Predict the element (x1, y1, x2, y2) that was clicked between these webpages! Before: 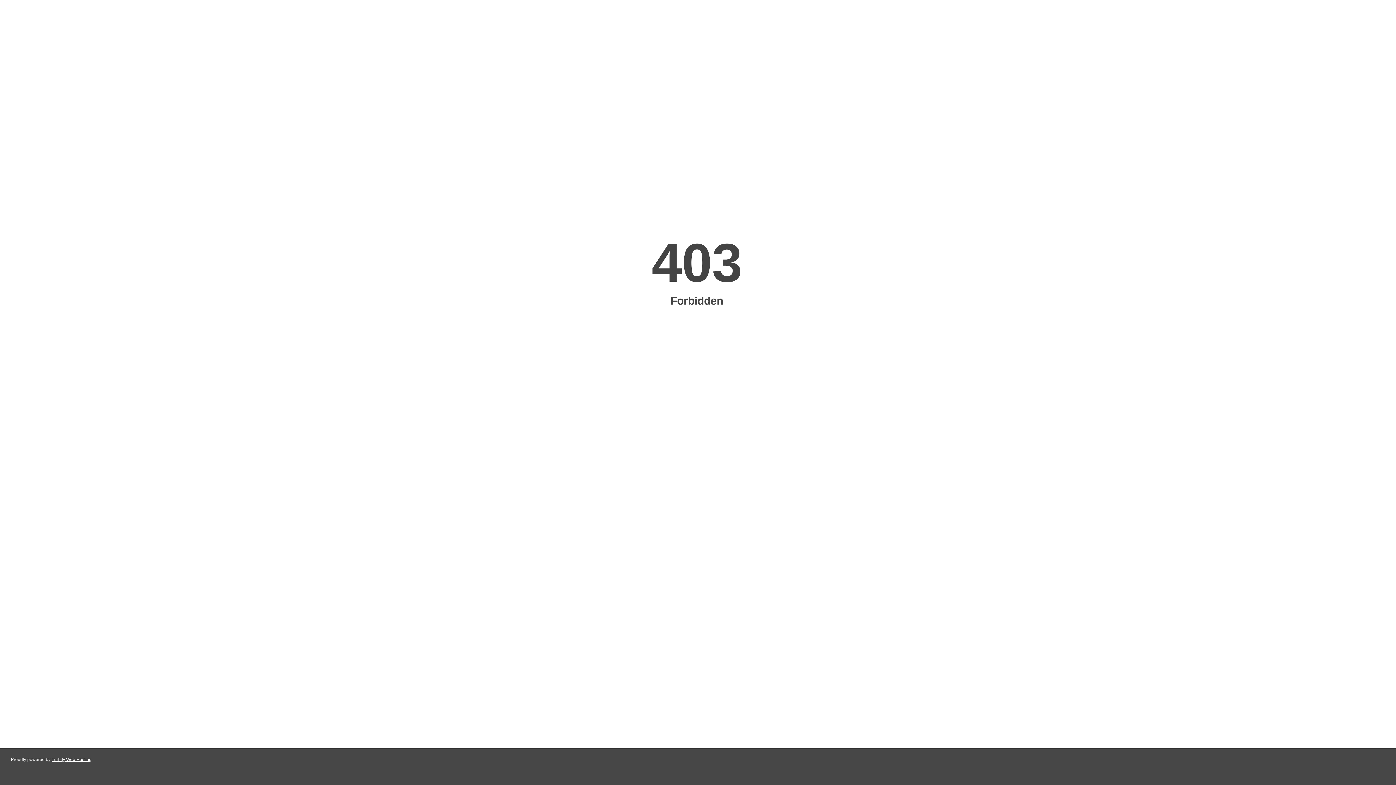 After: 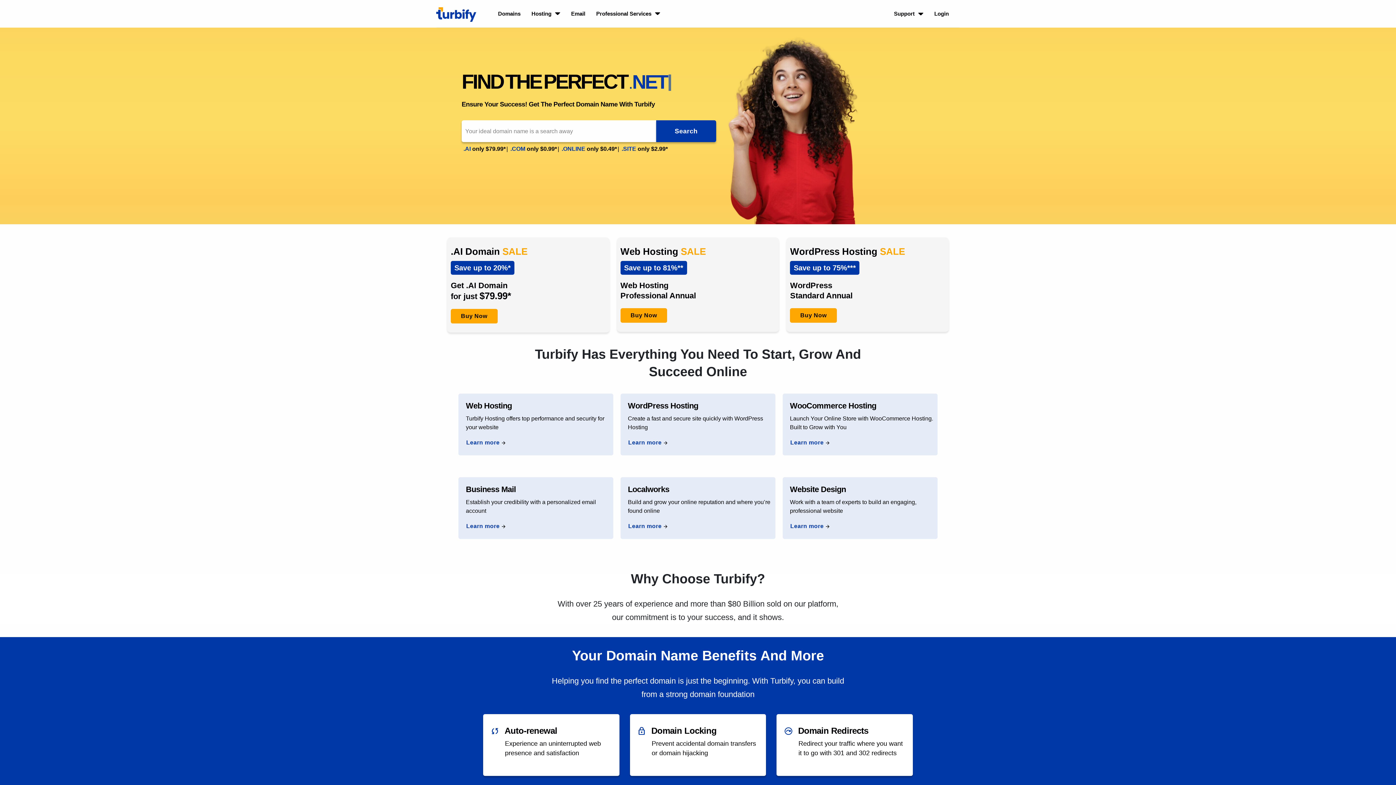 Action: label: Turbify Web Hosting bbox: (51, 757, 91, 762)